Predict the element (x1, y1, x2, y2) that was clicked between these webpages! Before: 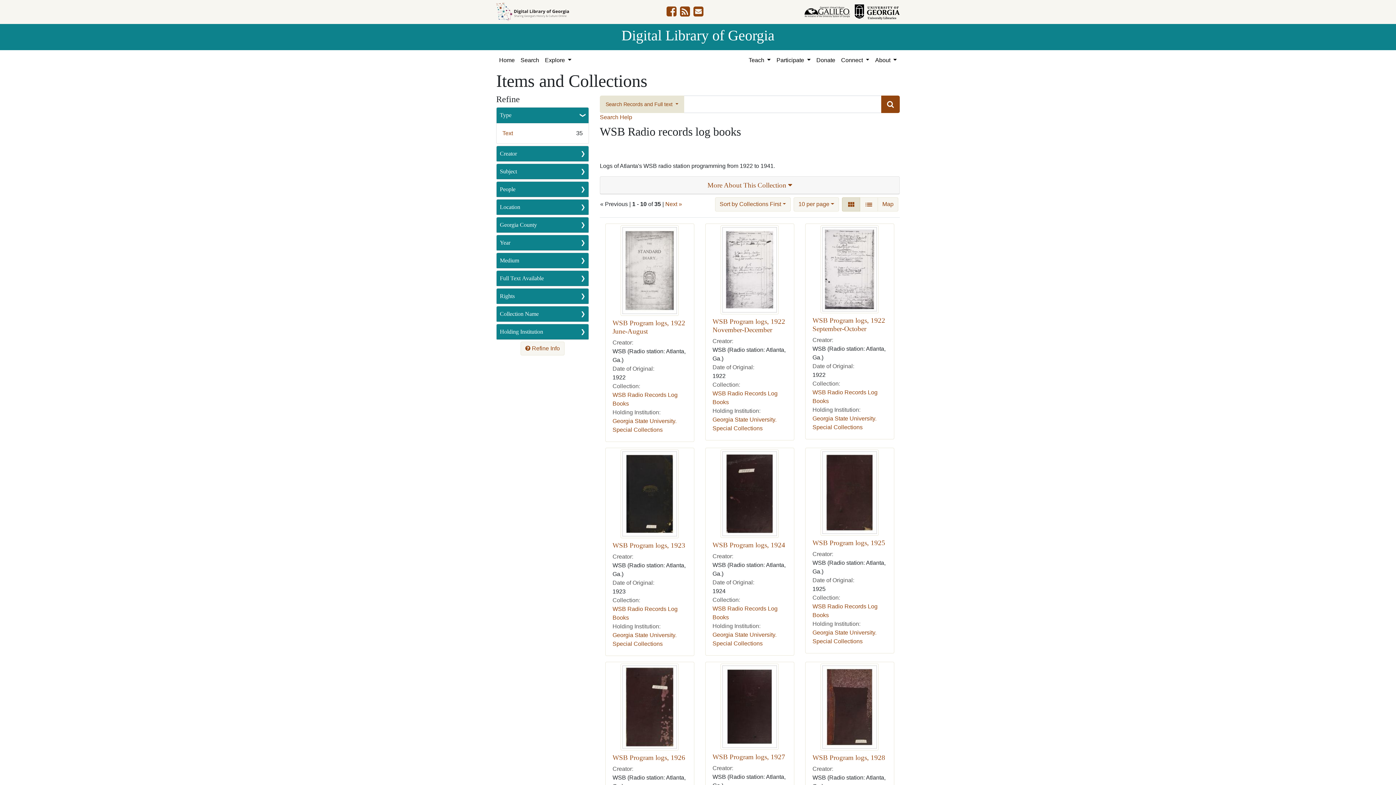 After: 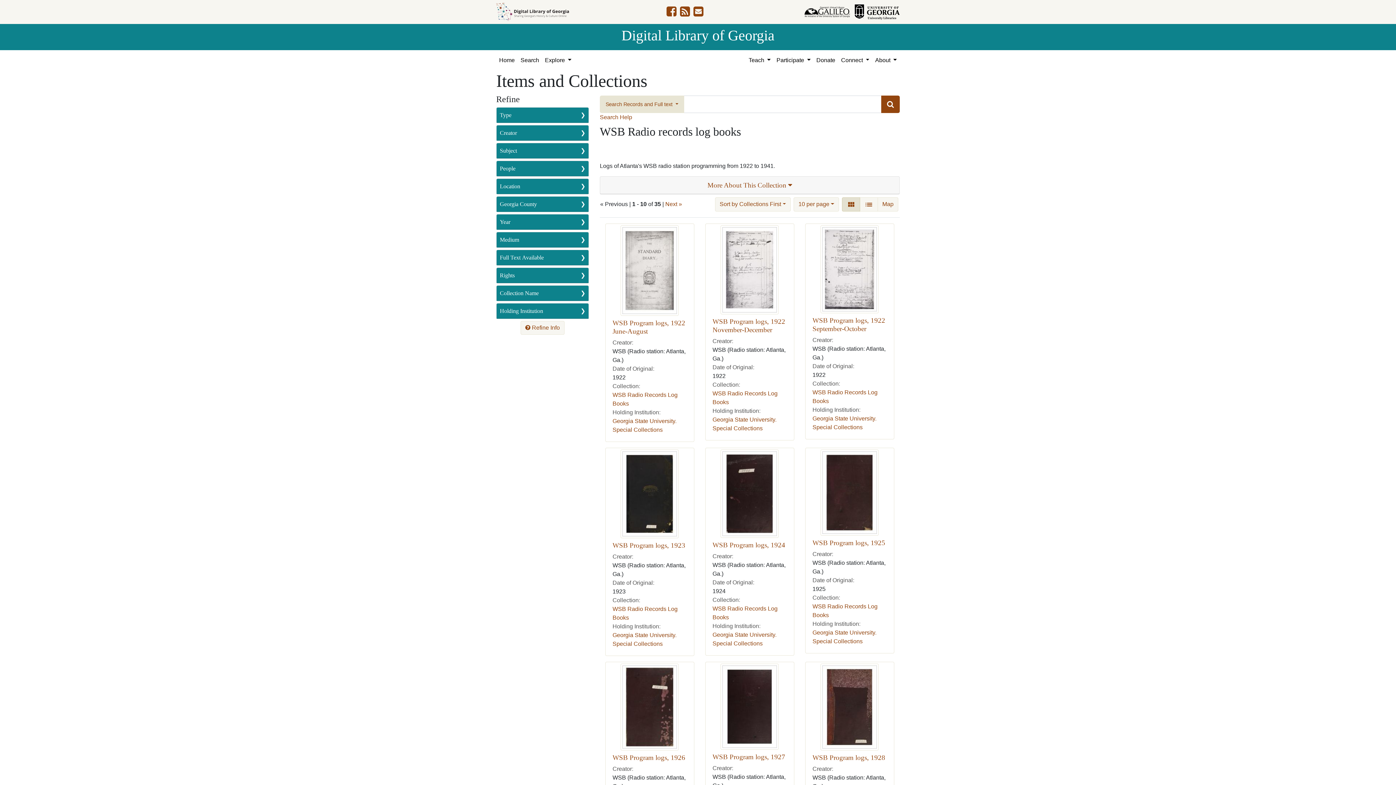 Action: bbox: (496, 107, 588, 122) label: Type